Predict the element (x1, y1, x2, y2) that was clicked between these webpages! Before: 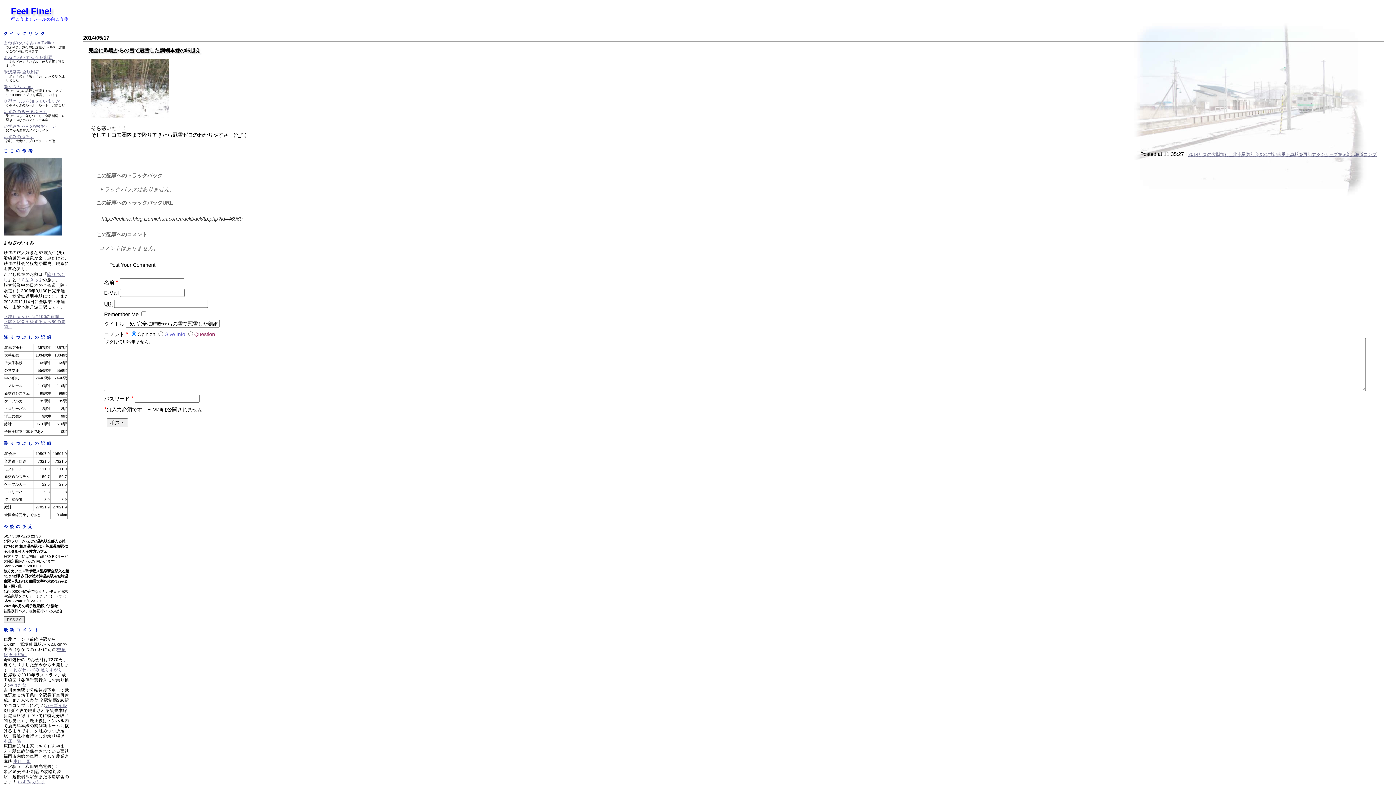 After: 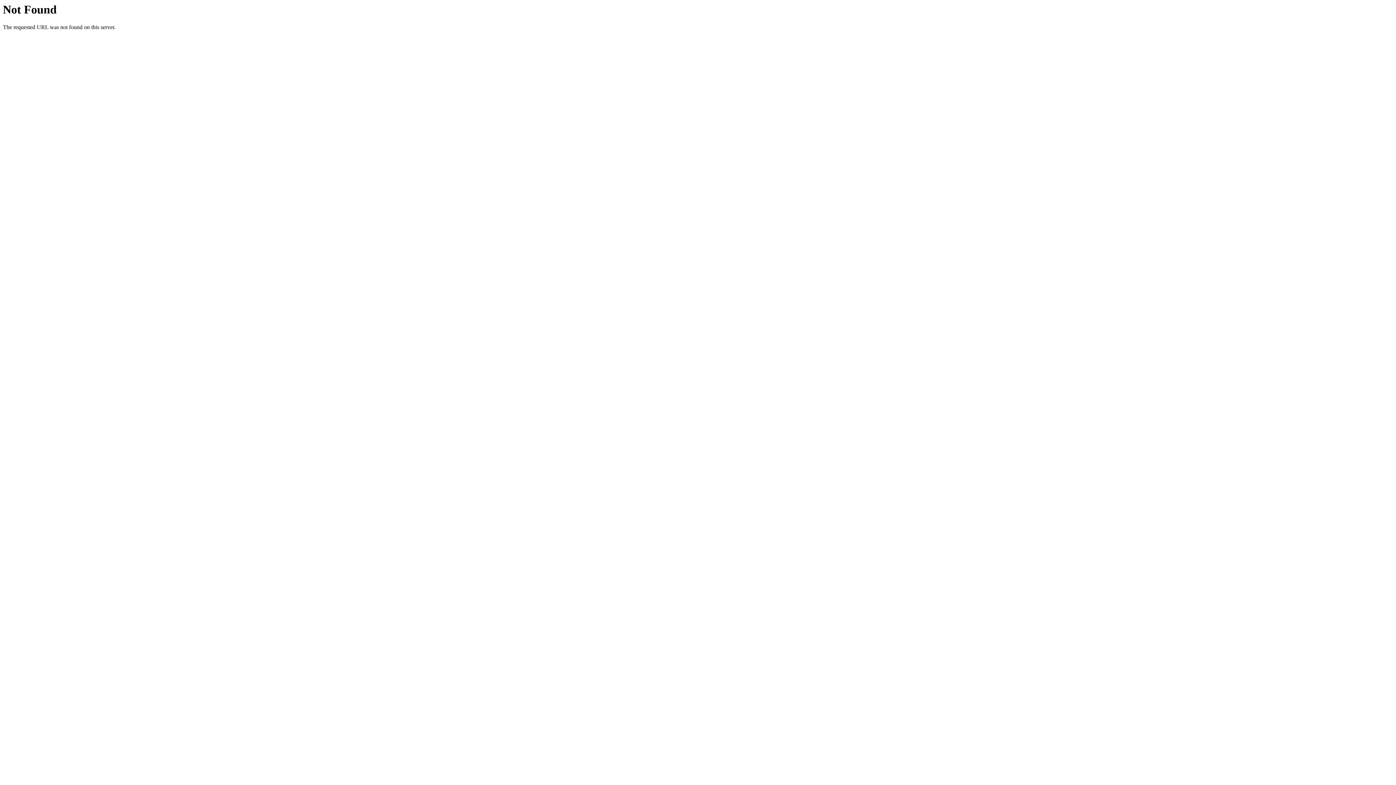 Action: label: RSS 2.0 bbox: (3, 616, 24, 623)